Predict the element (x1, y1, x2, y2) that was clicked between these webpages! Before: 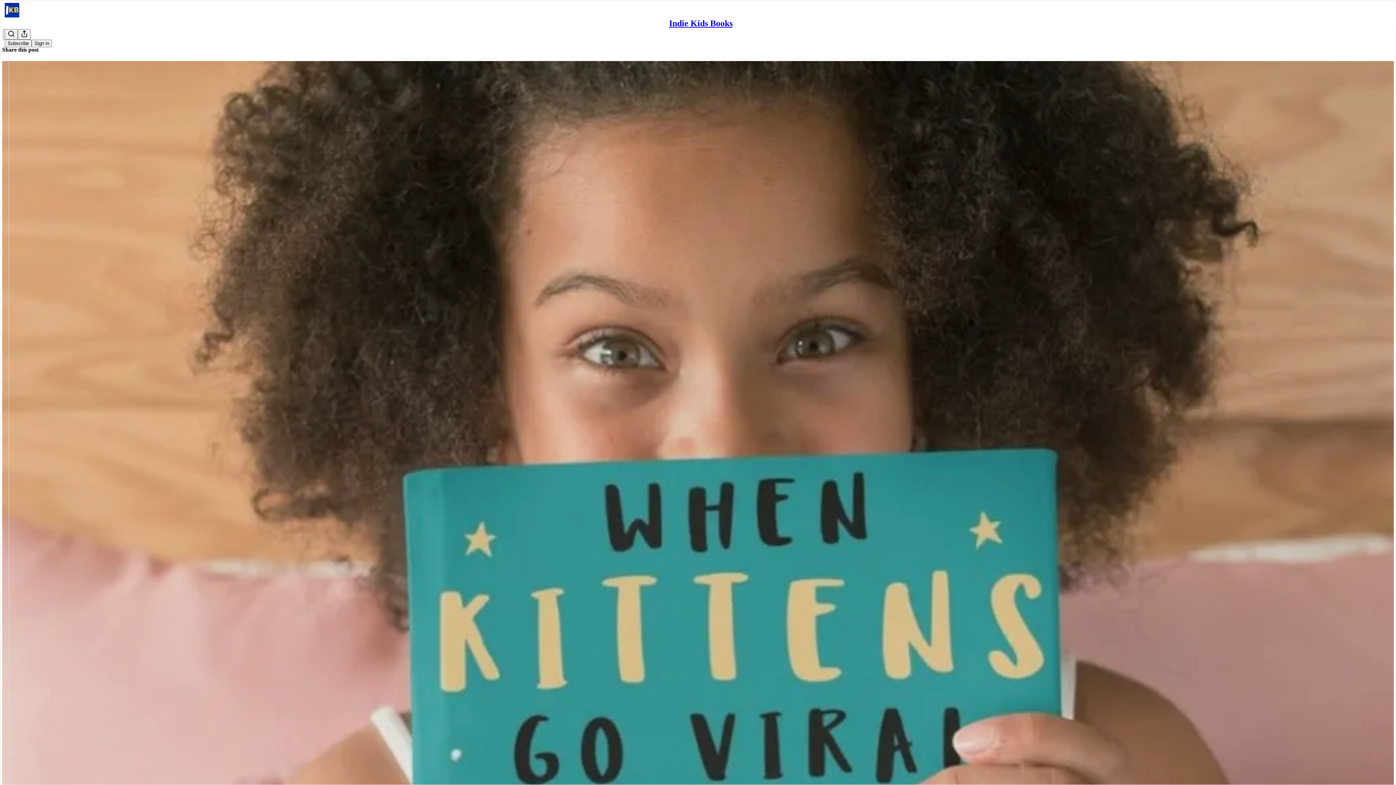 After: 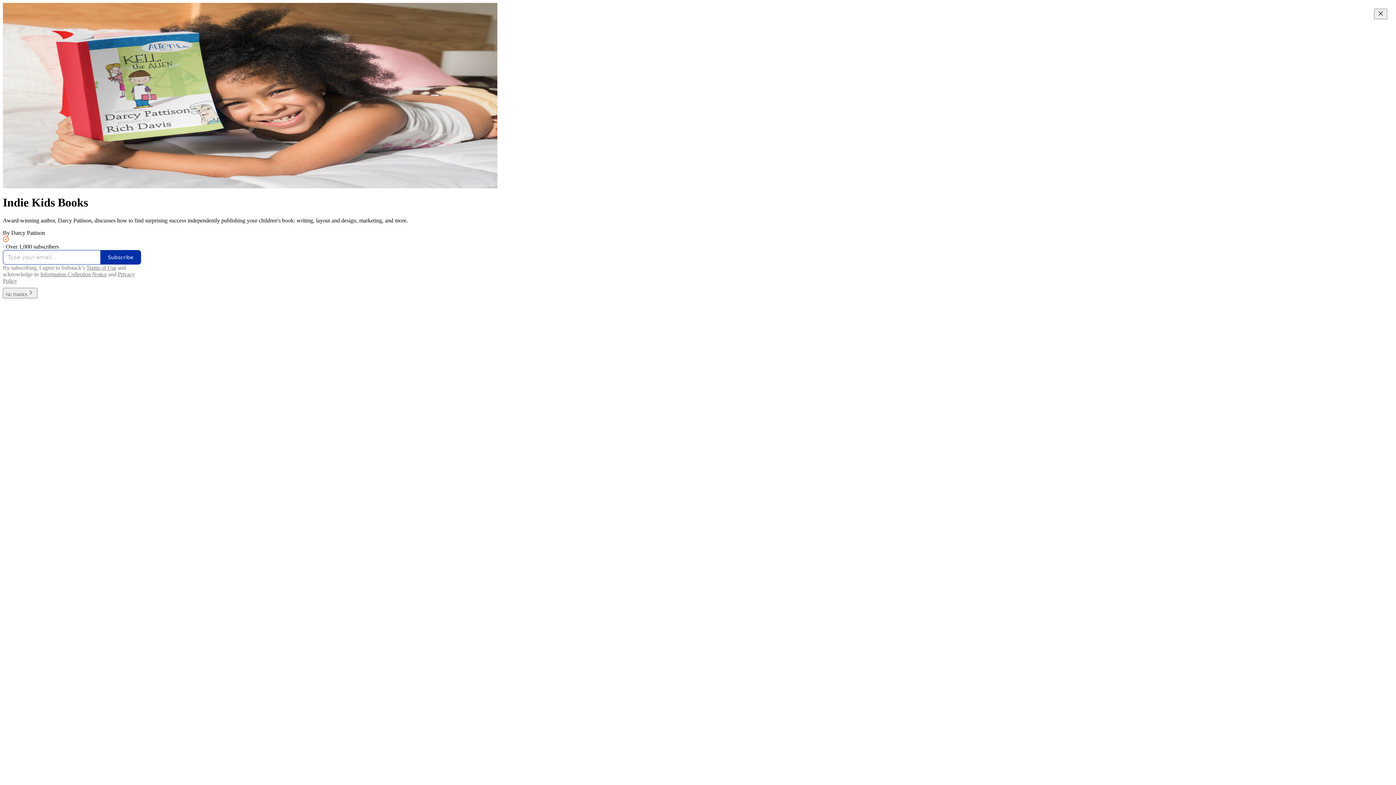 Action: bbox: (4, 2, 1399, 17)